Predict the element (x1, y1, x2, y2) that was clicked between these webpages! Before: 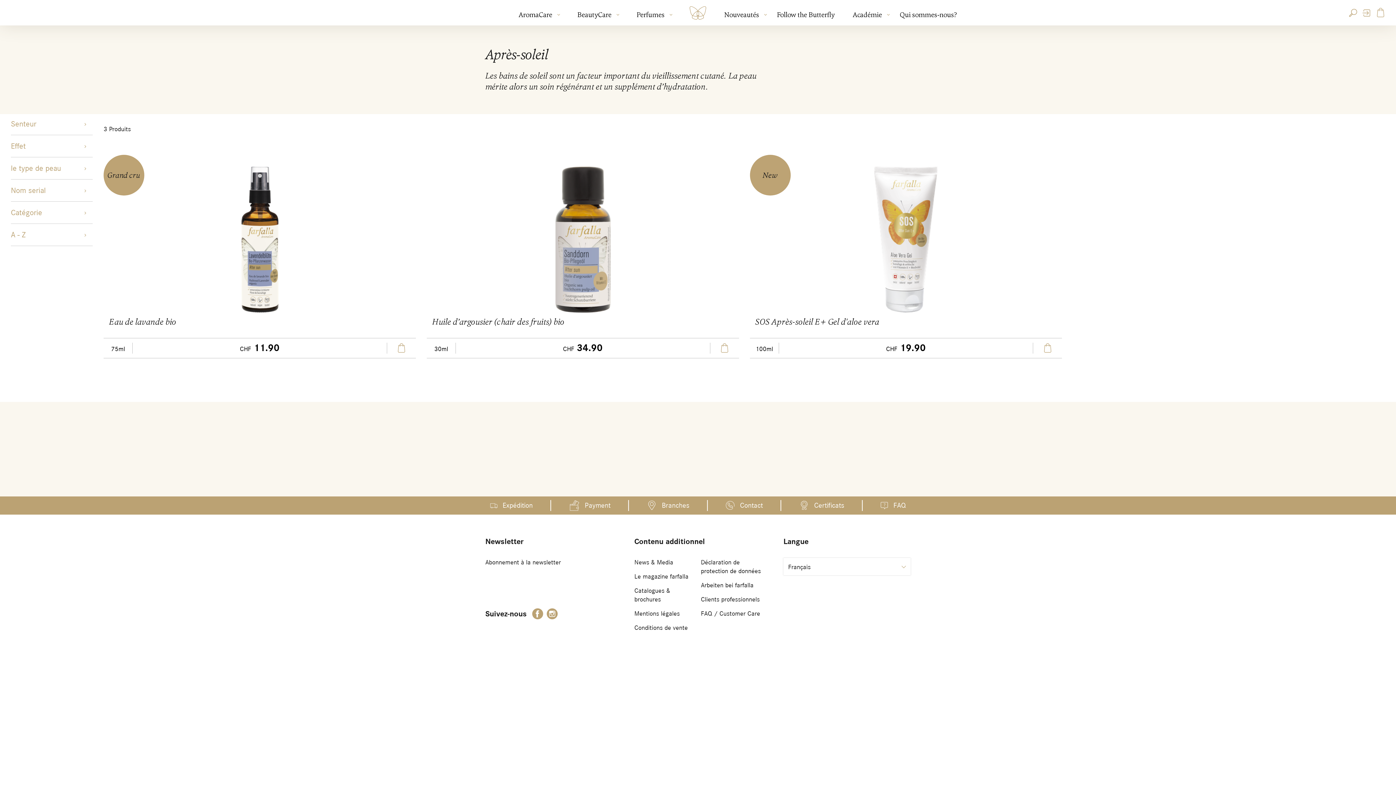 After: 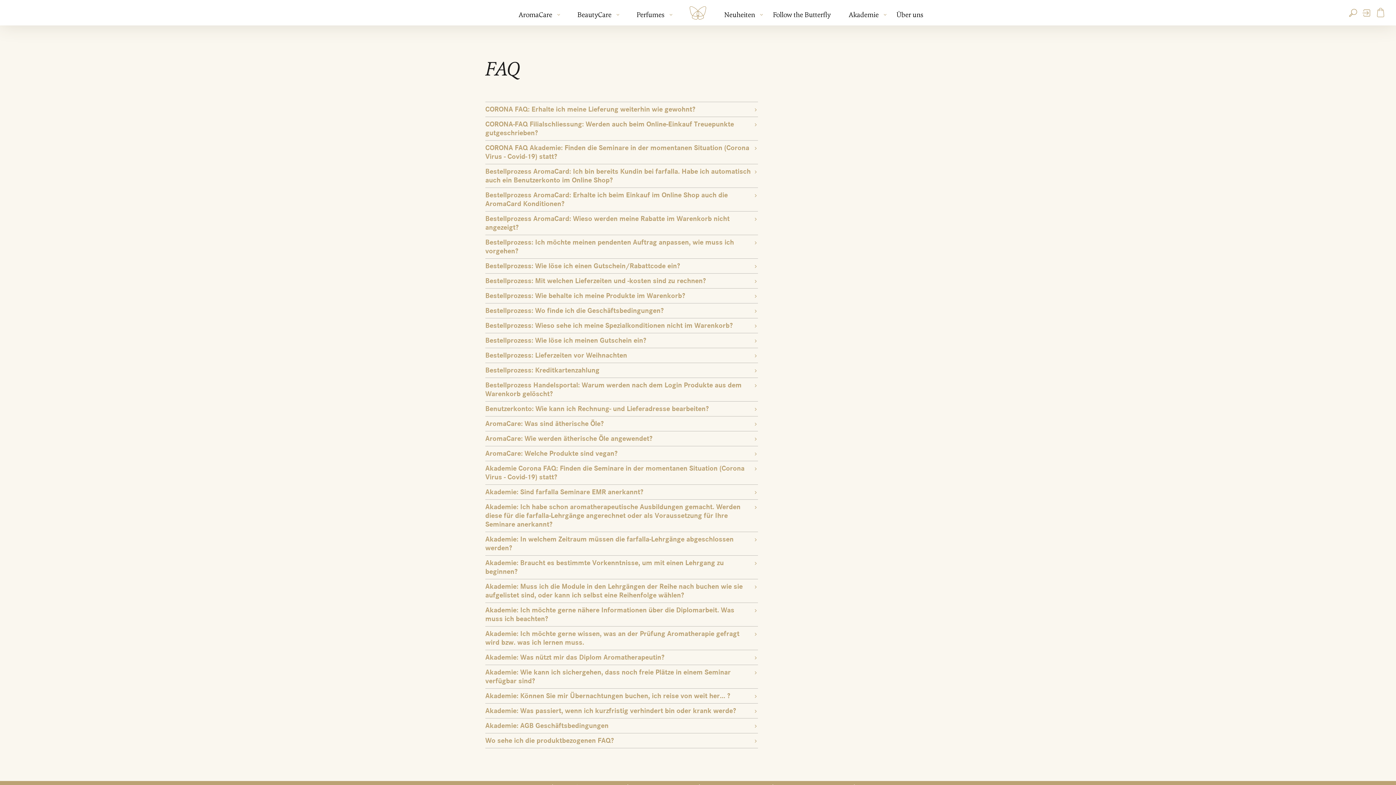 Action: label: FAQ bbox: (862, 496, 924, 514)